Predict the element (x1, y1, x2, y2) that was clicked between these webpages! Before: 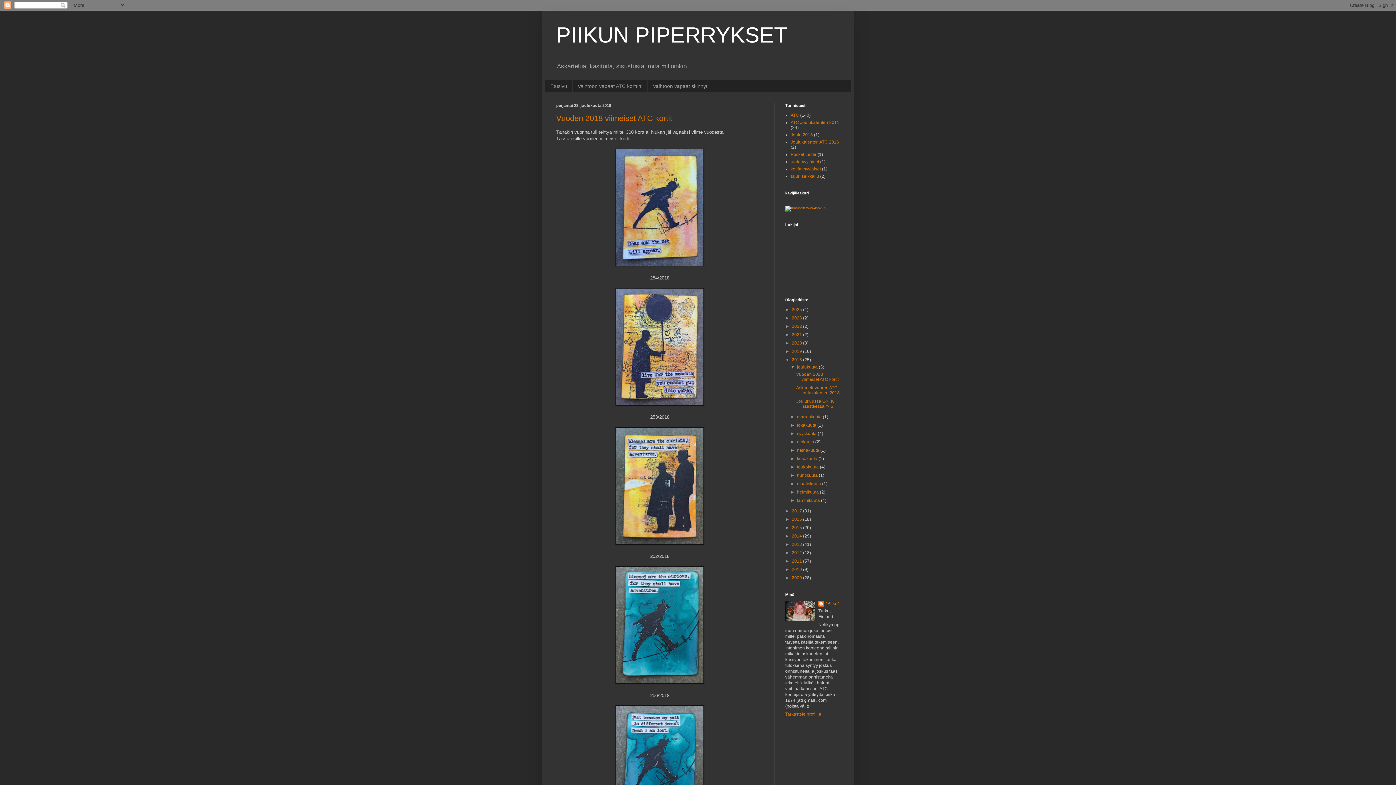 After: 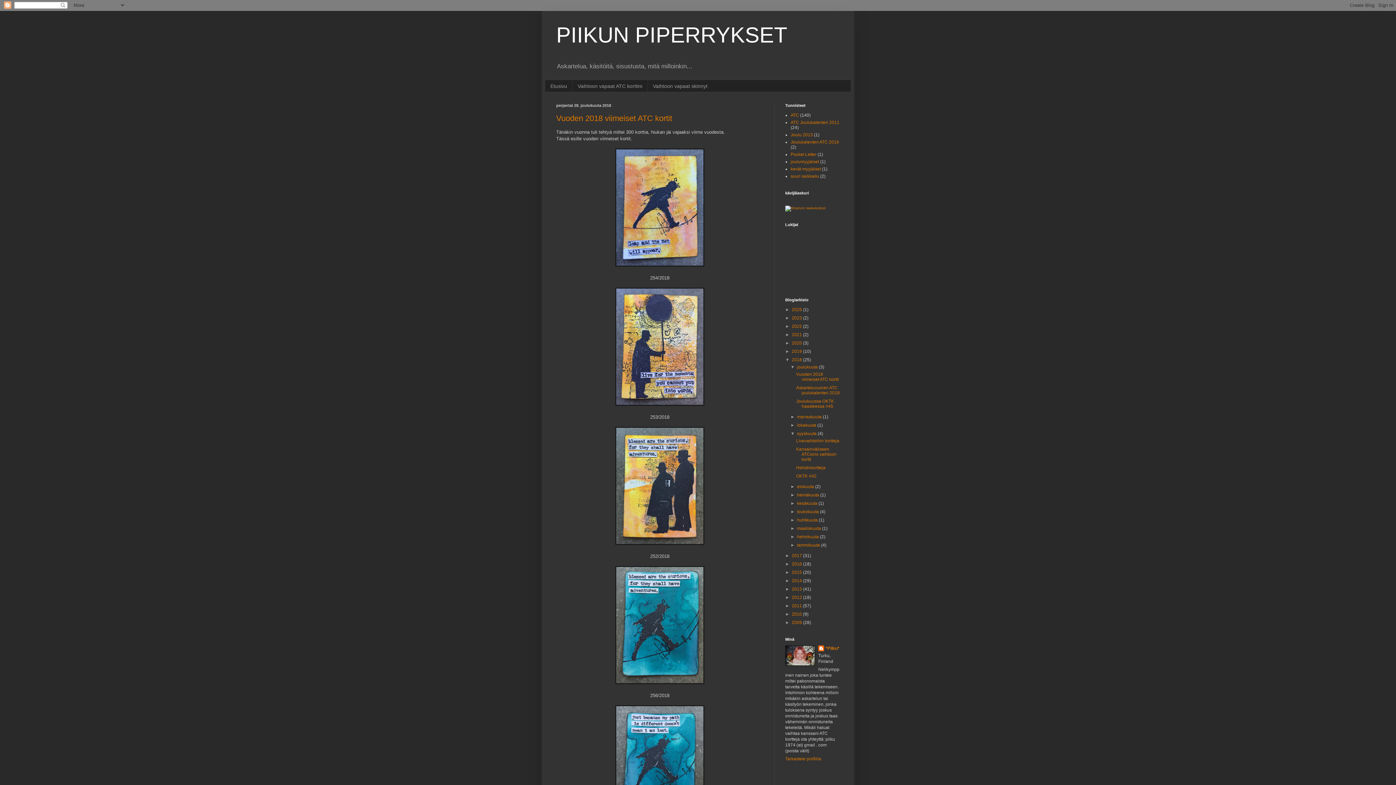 Action: label: ►   bbox: (790, 431, 797, 436)